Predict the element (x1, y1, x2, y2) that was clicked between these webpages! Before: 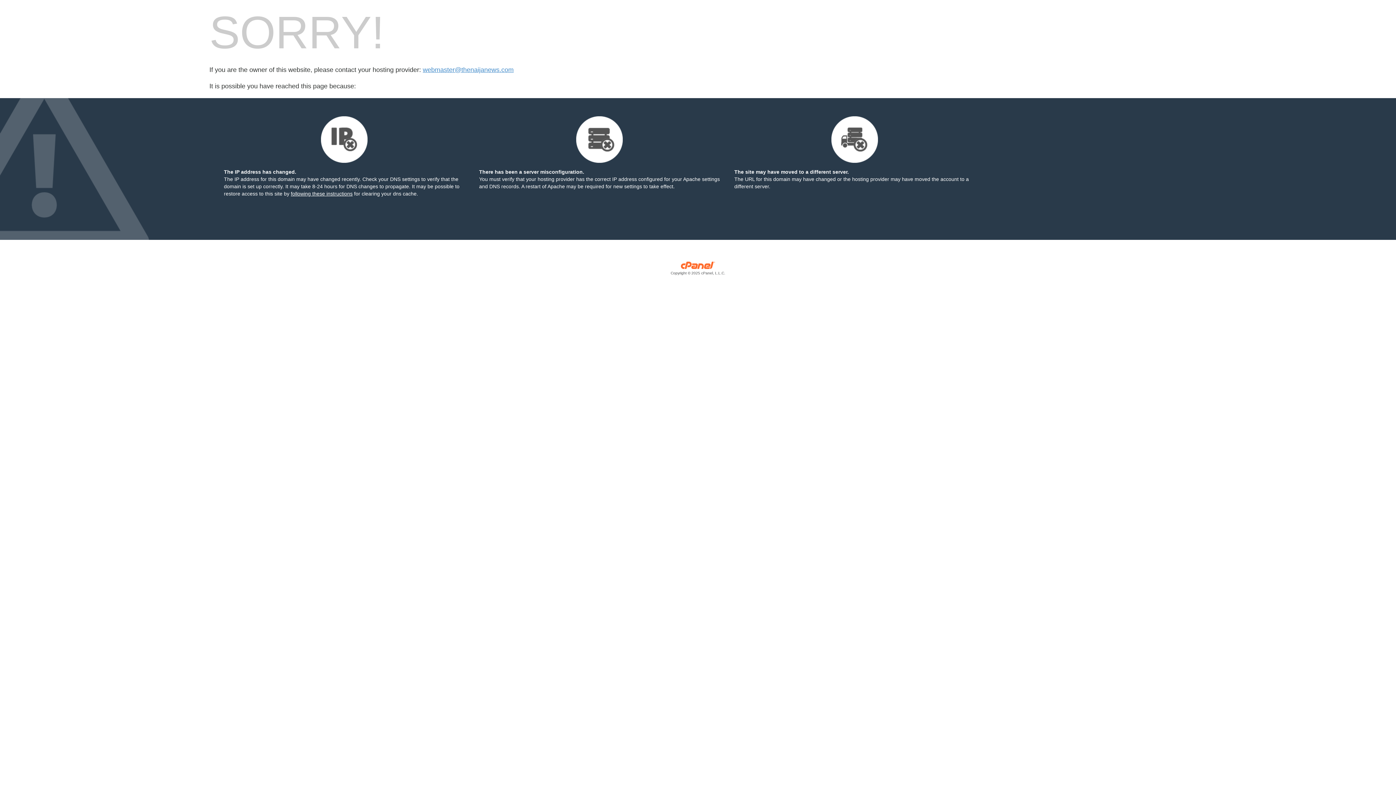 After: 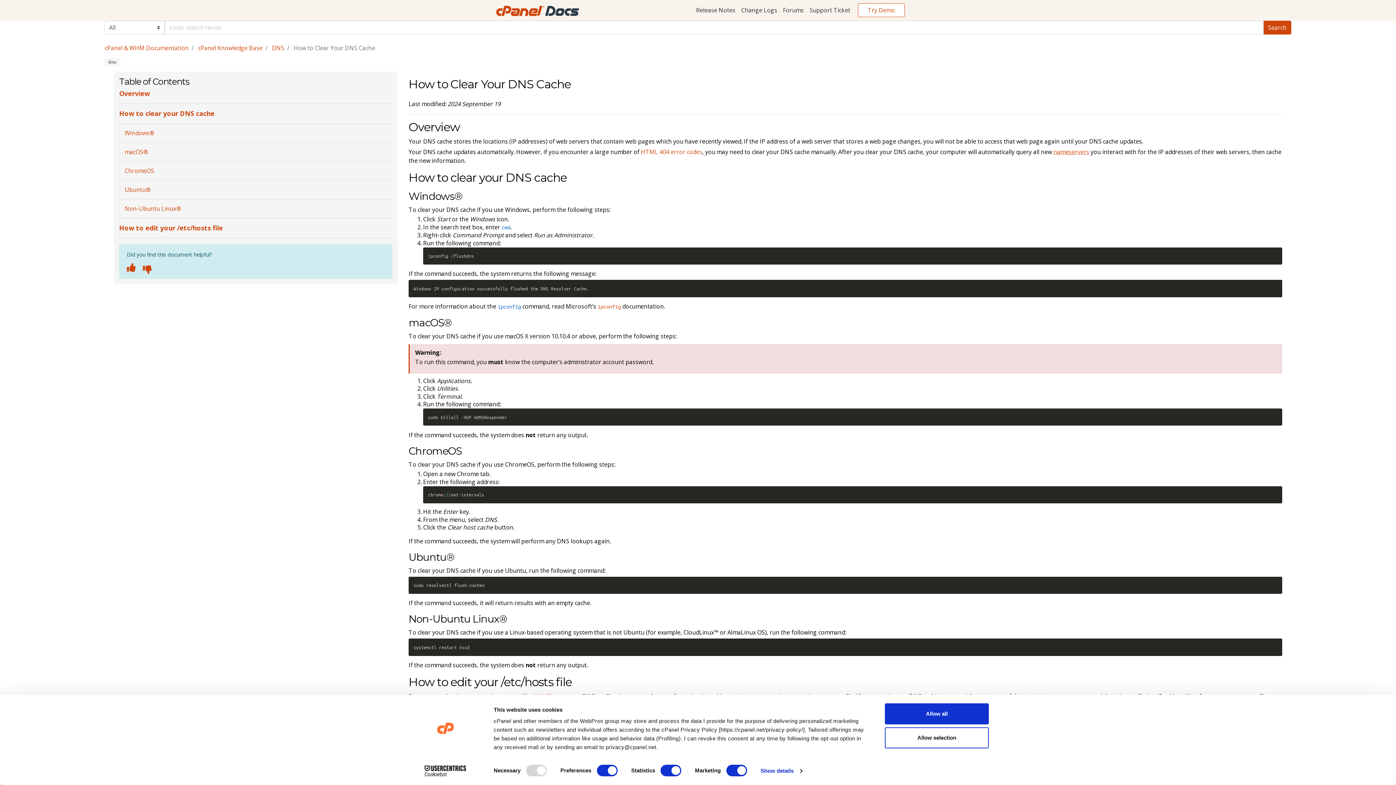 Action: bbox: (290, 190, 352, 196) label: following these instructions